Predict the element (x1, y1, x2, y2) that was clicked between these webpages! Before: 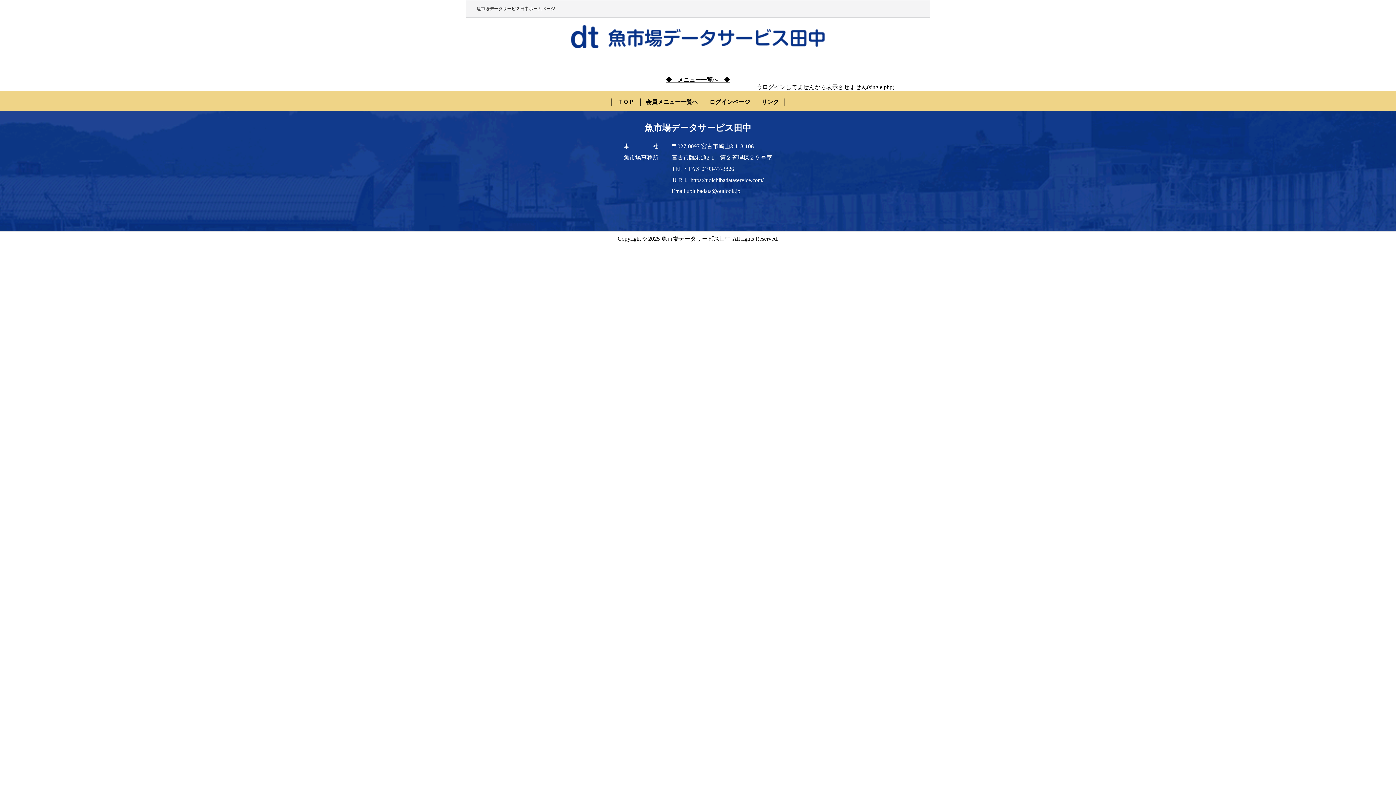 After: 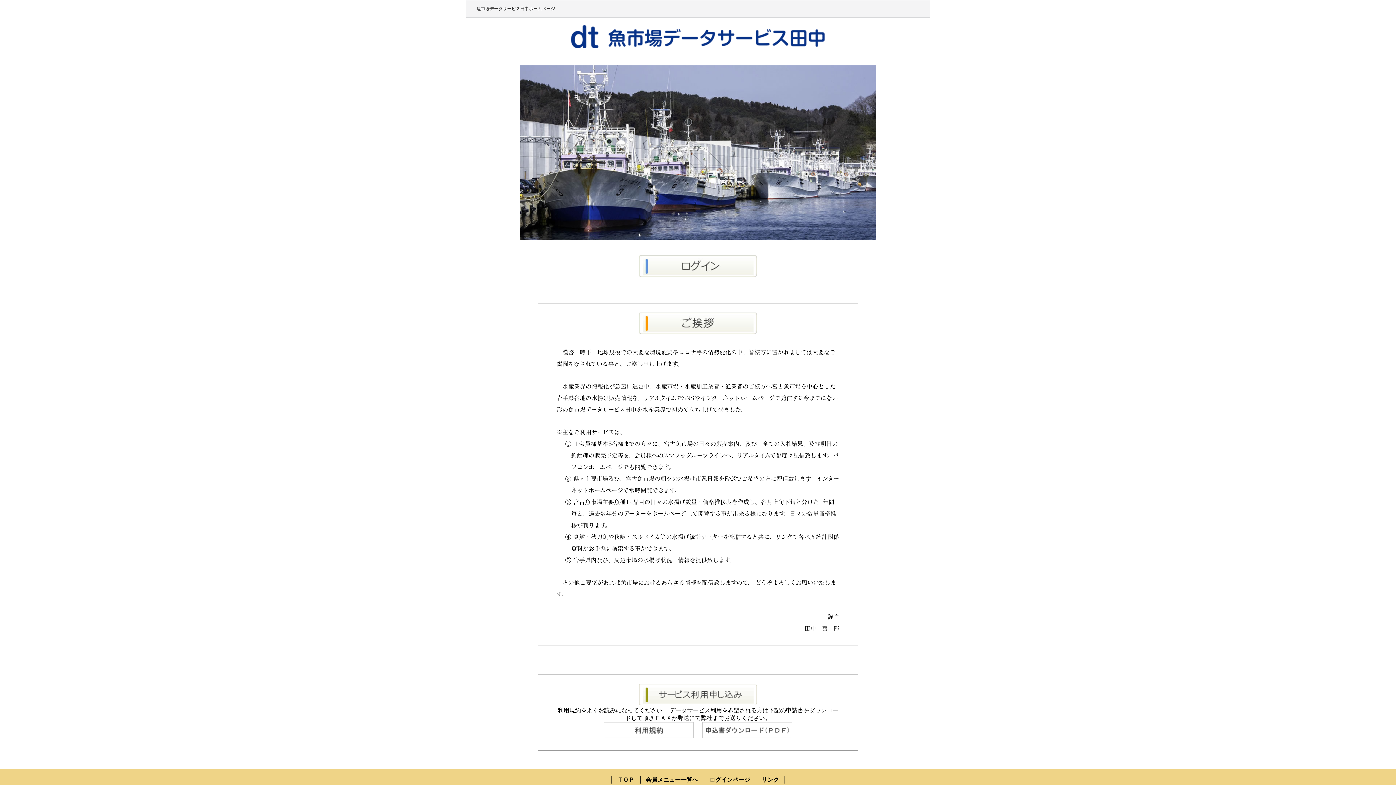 Action: bbox: (570, 43, 825, 49)